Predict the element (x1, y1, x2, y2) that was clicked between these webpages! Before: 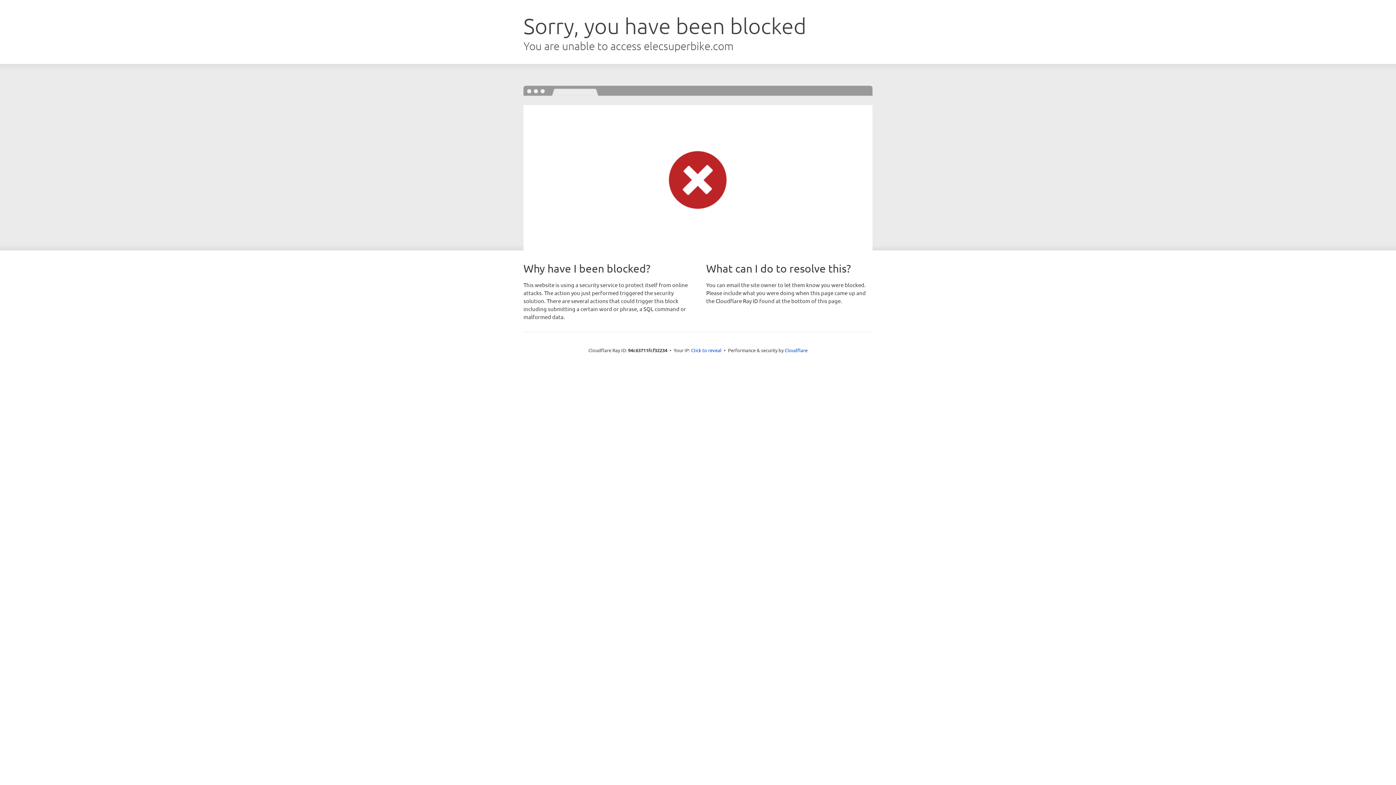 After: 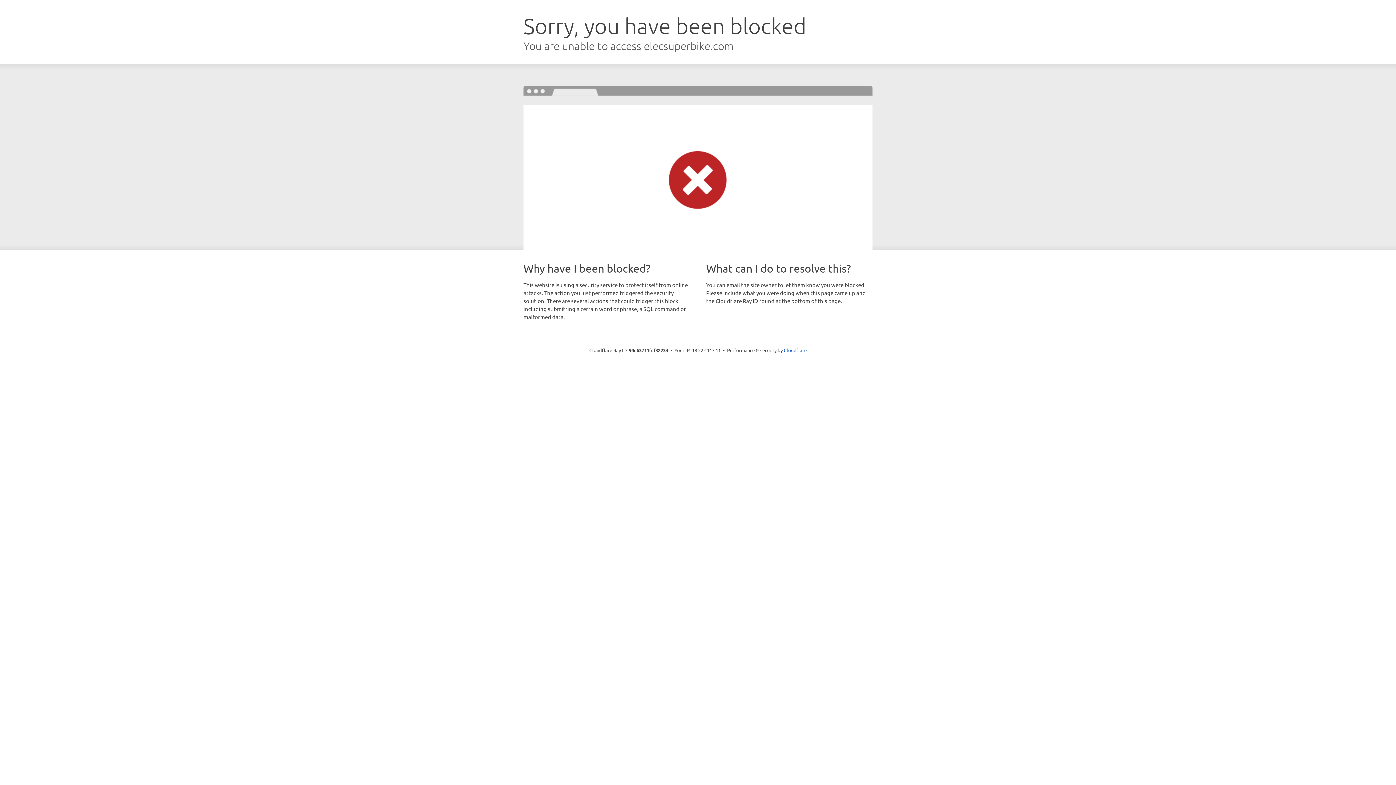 Action: bbox: (691, 346, 721, 353) label: Click to reveal